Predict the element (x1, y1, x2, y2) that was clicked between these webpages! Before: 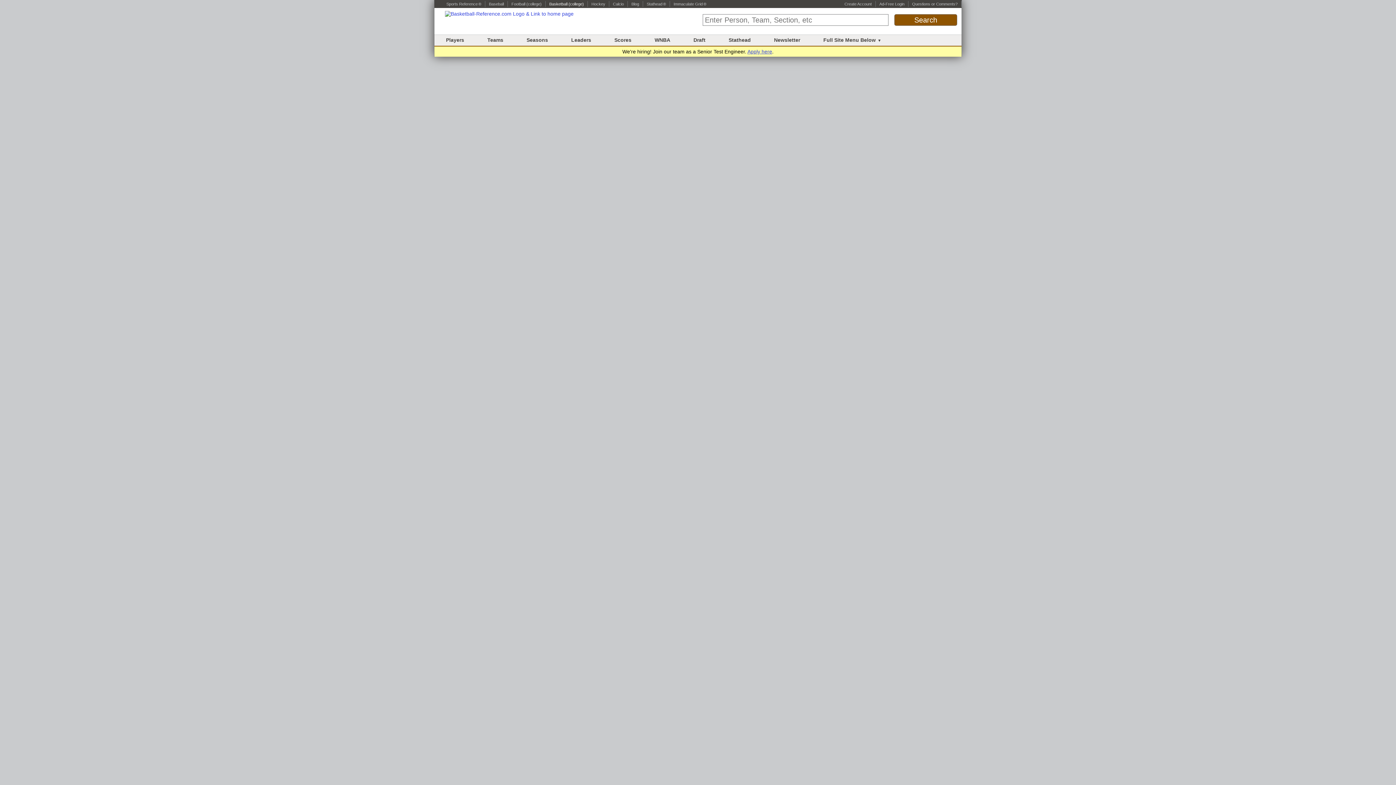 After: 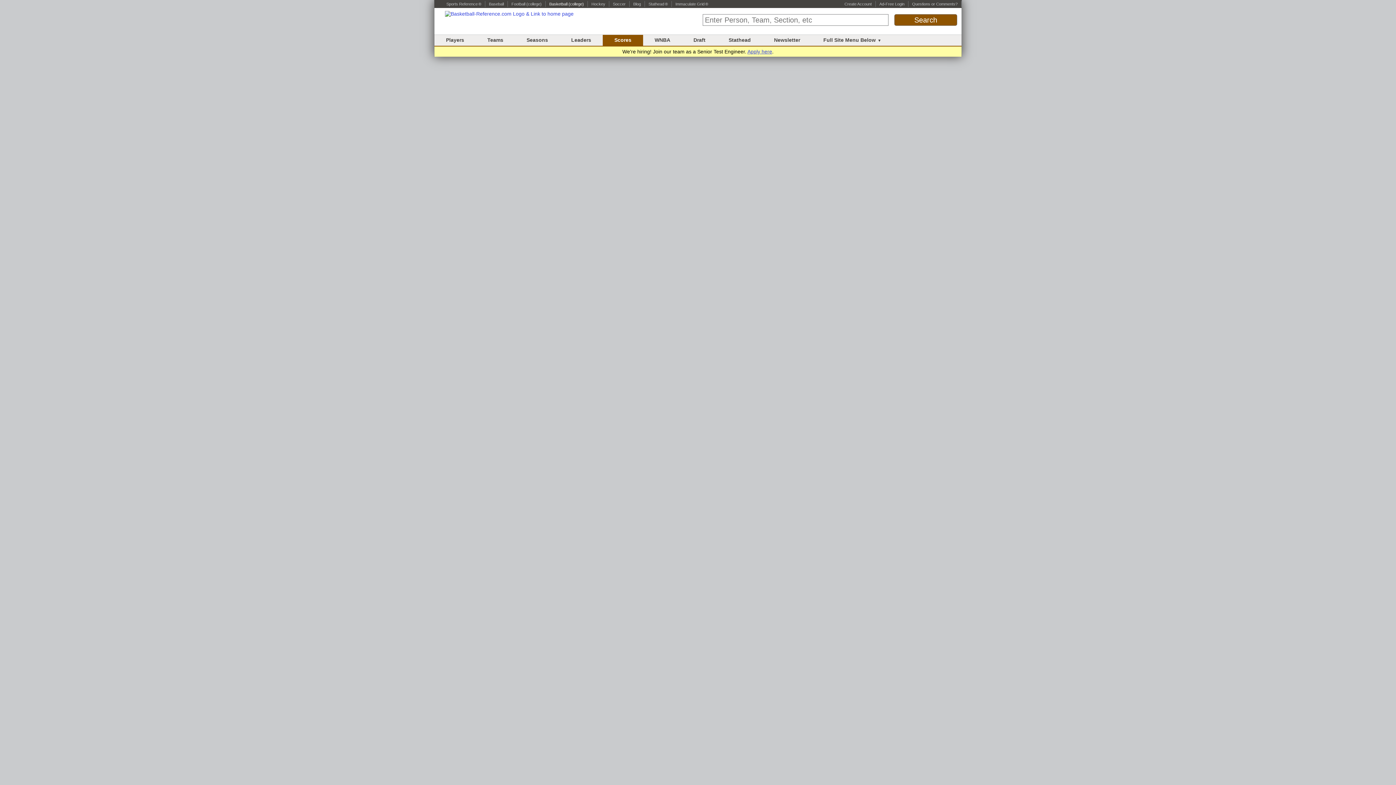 Action: bbox: (614, 37, 631, 42) label: Scores